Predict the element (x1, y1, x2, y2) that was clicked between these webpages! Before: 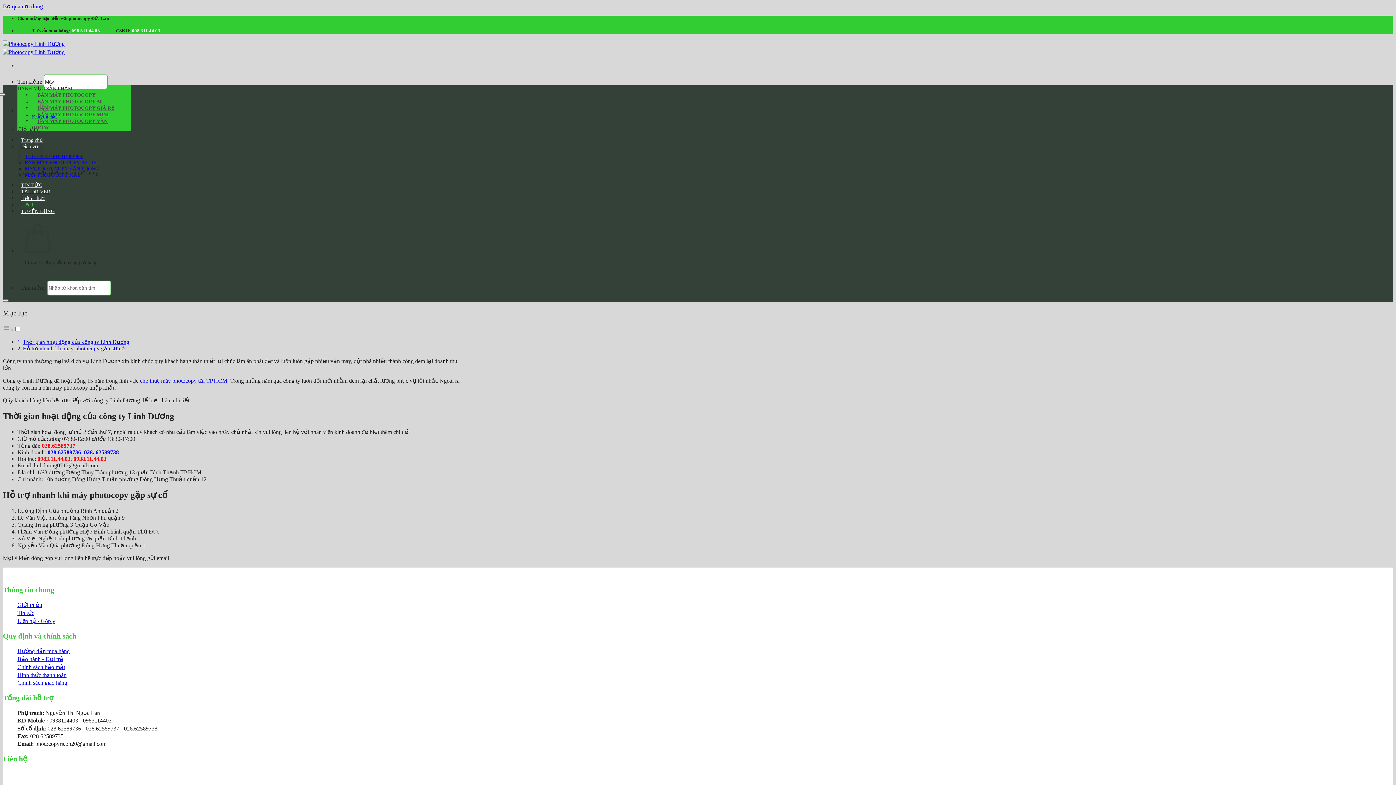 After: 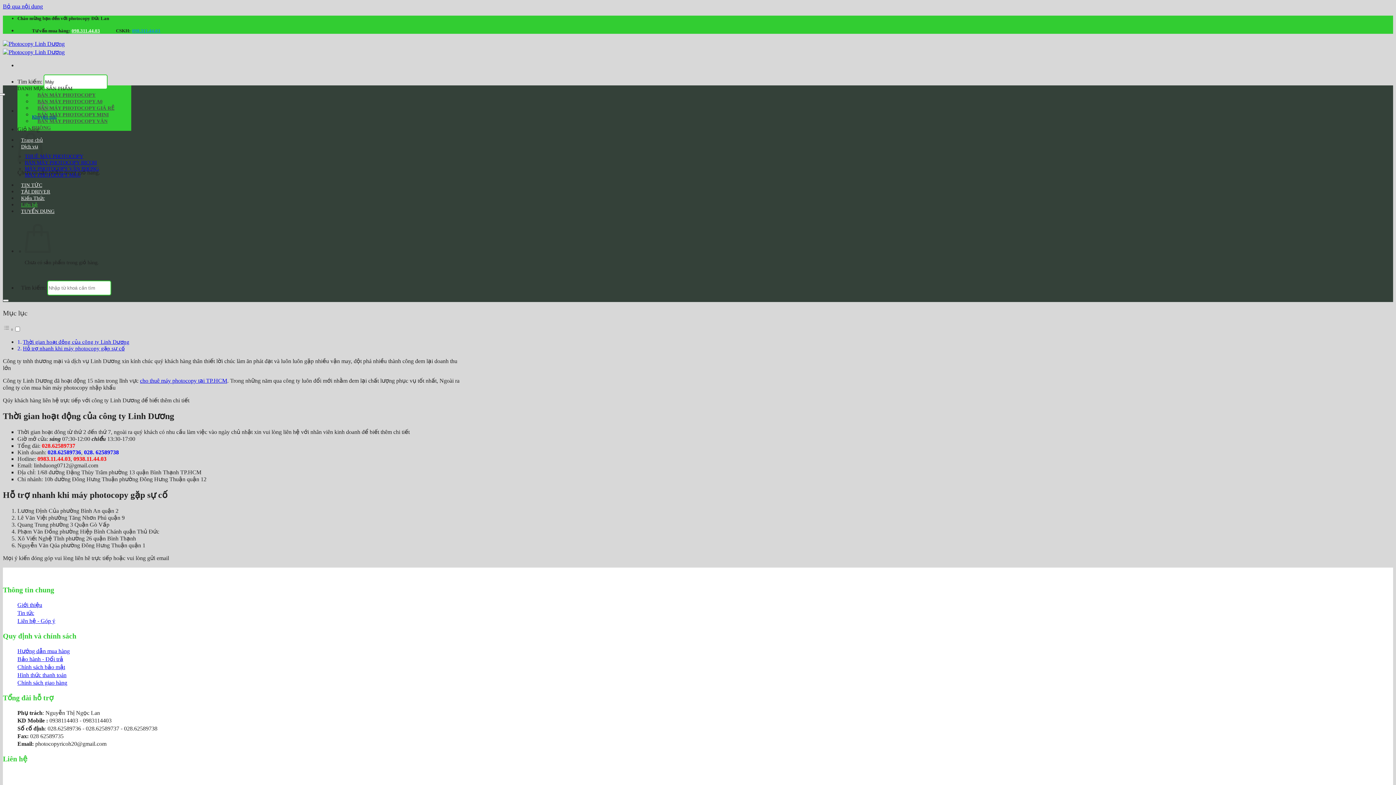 Action: label: 098.311.44.03 bbox: (132, 28, 160, 33)